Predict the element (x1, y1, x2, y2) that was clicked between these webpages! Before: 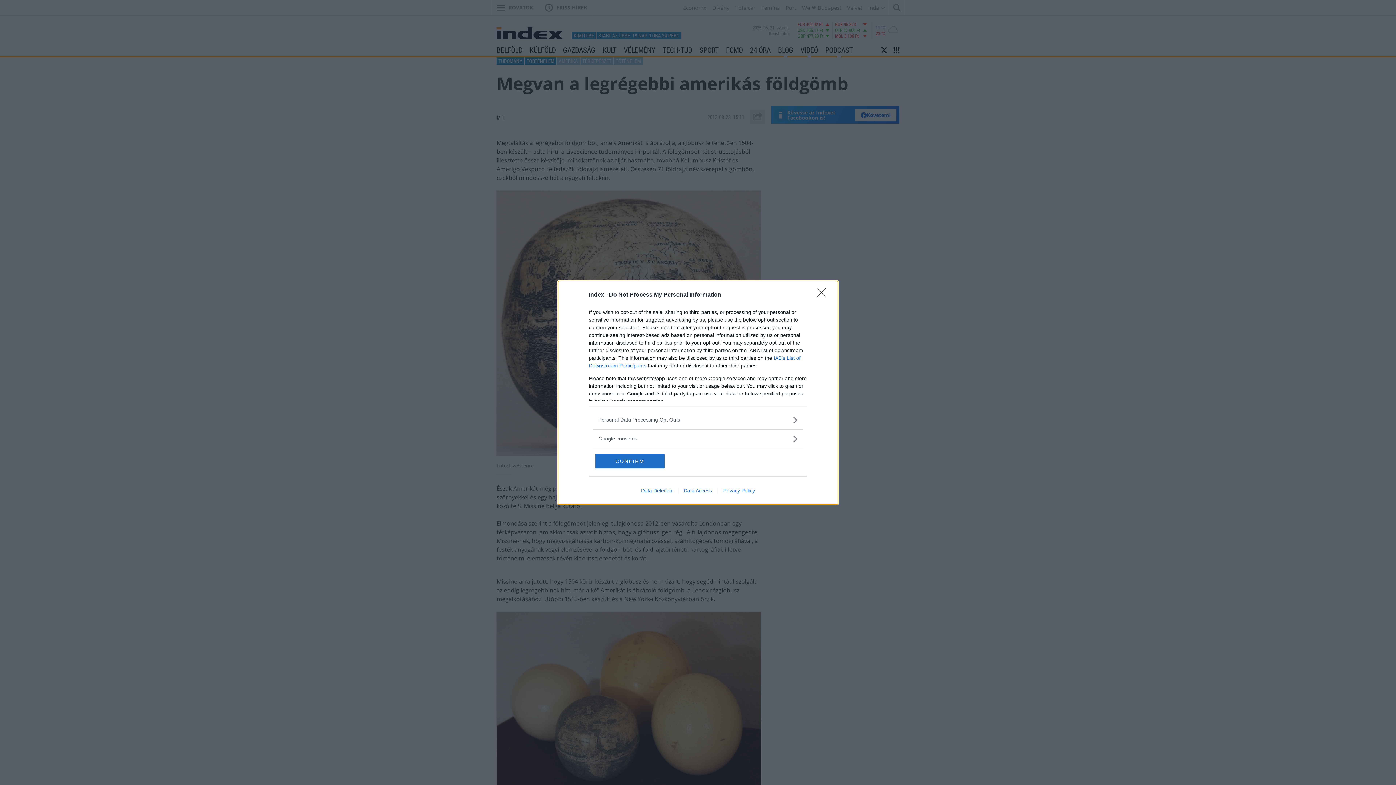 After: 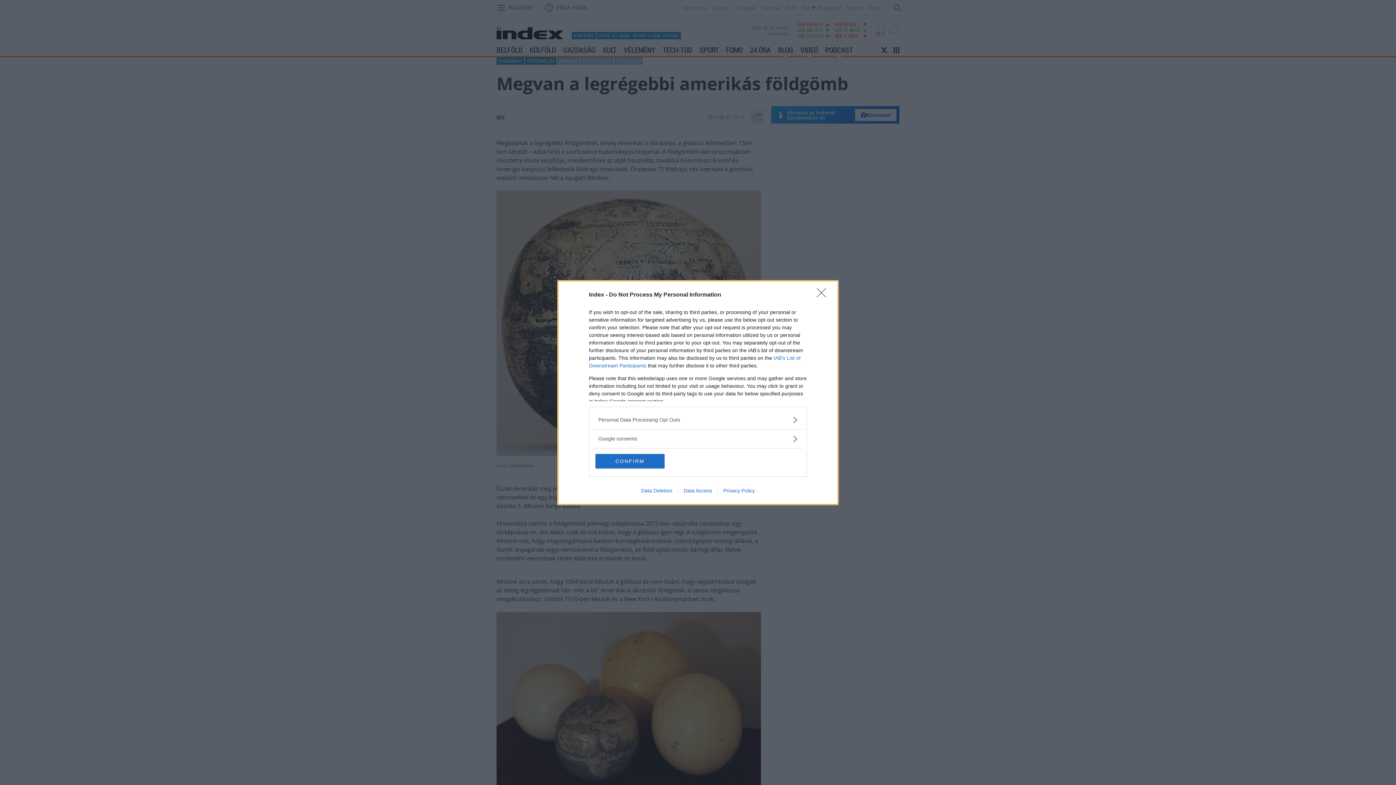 Action: bbox: (717, 487, 760, 493) label: Privacy Policy